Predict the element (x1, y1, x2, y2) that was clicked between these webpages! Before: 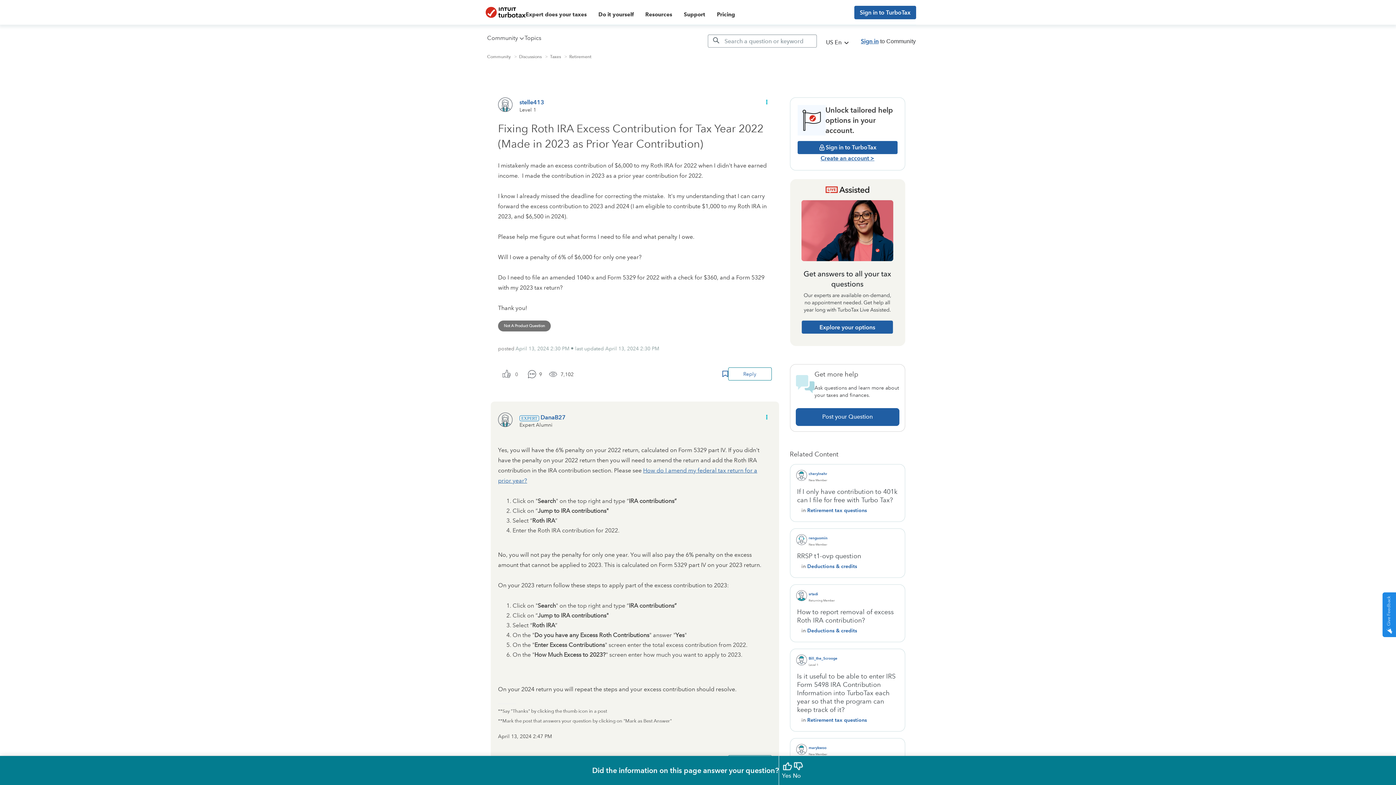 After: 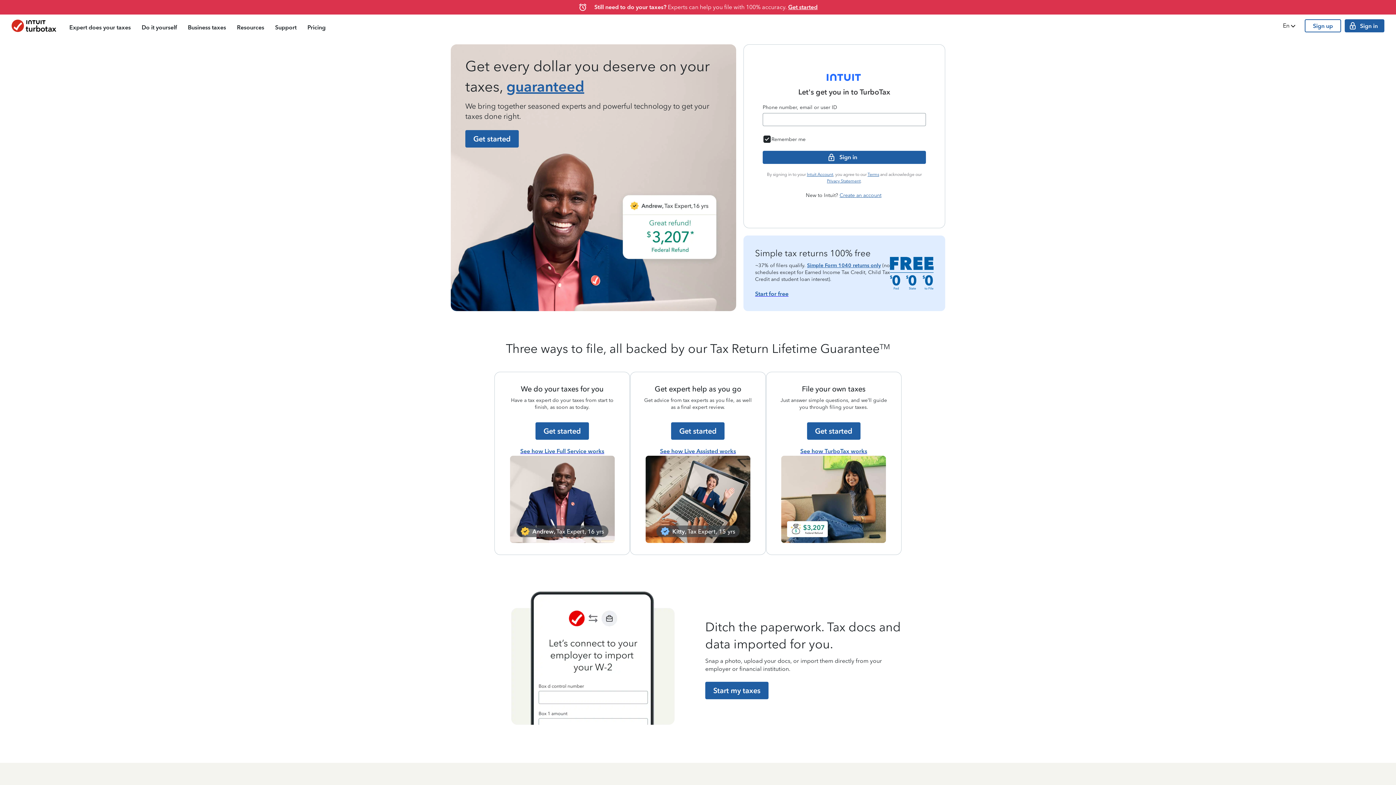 Action: bbox: (485, 6, 525, 17)